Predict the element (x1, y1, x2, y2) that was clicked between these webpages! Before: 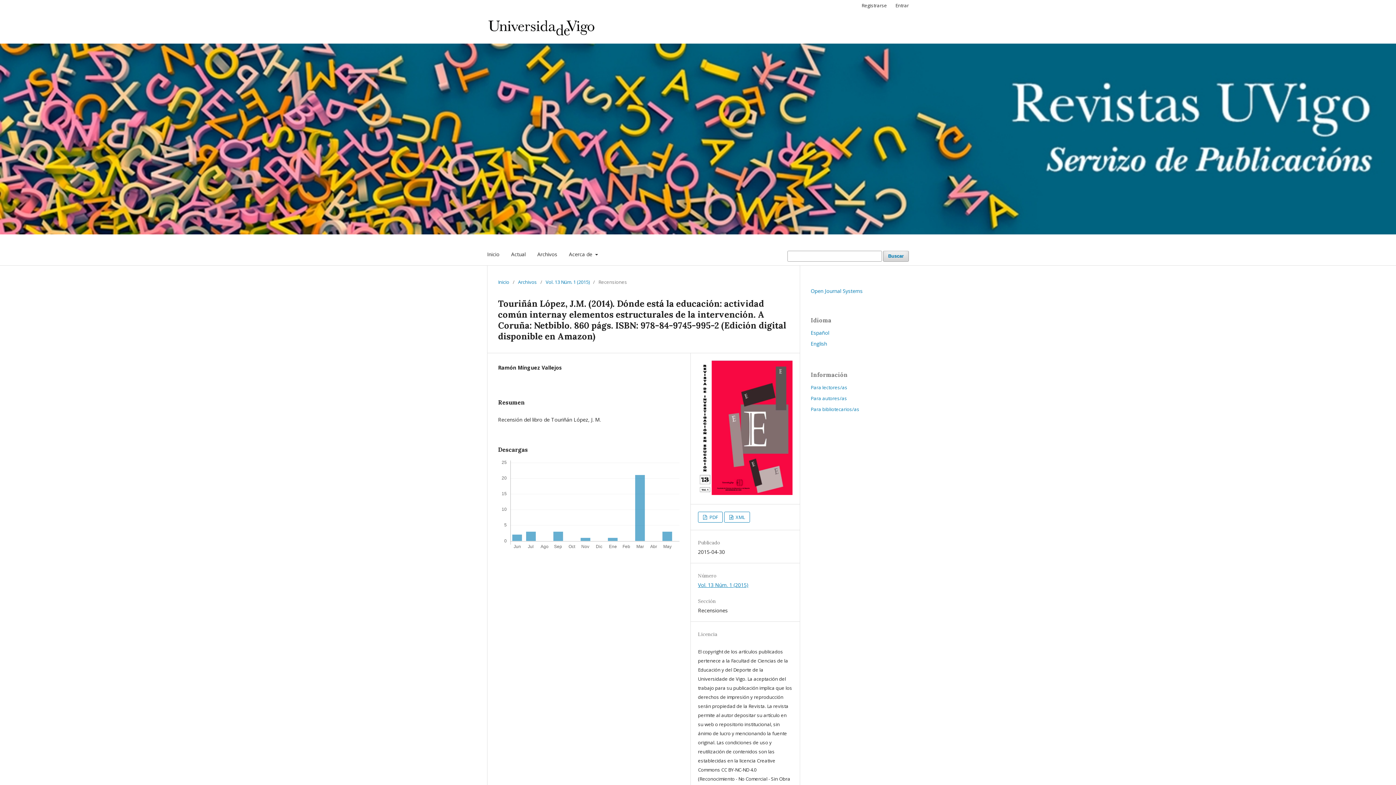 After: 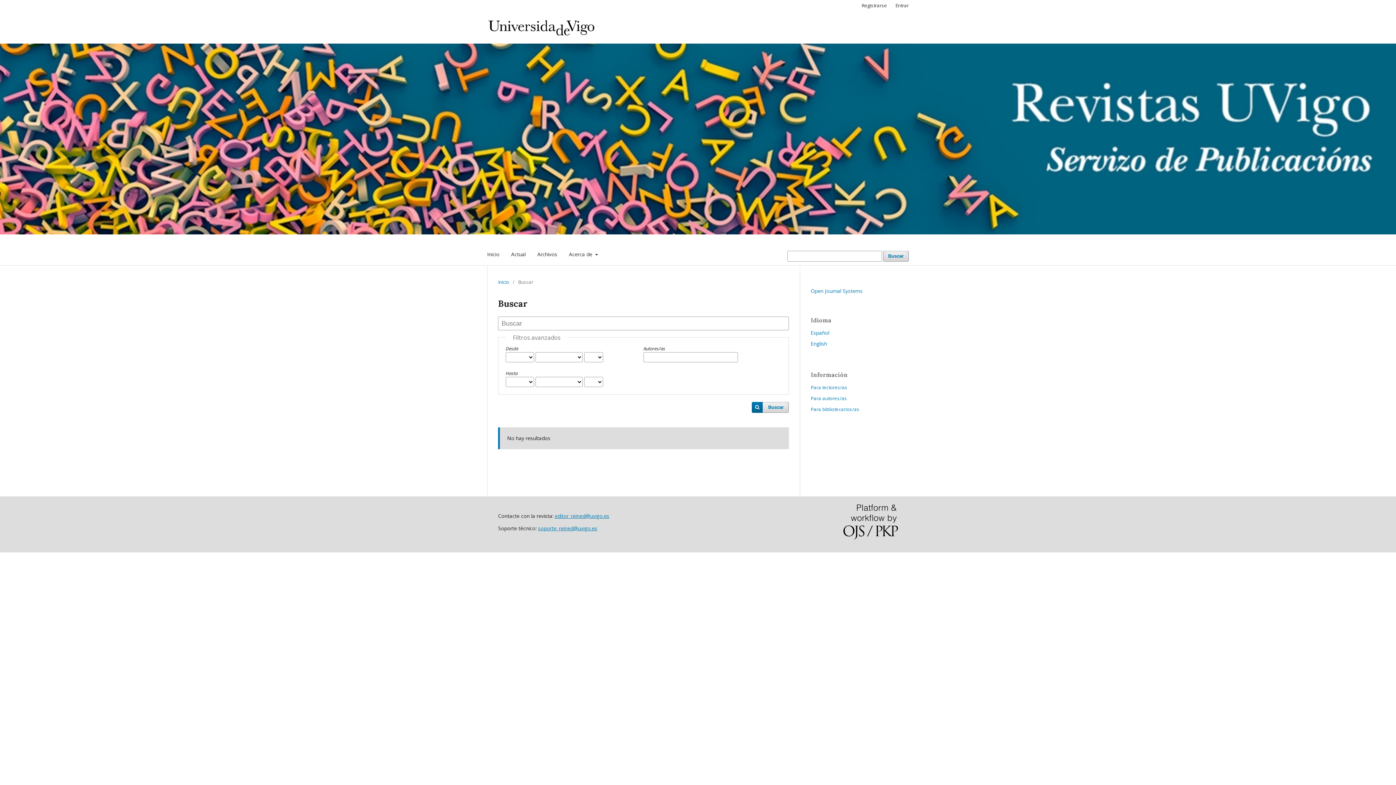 Action: bbox: (883, 250, 909, 261) label: Buscar